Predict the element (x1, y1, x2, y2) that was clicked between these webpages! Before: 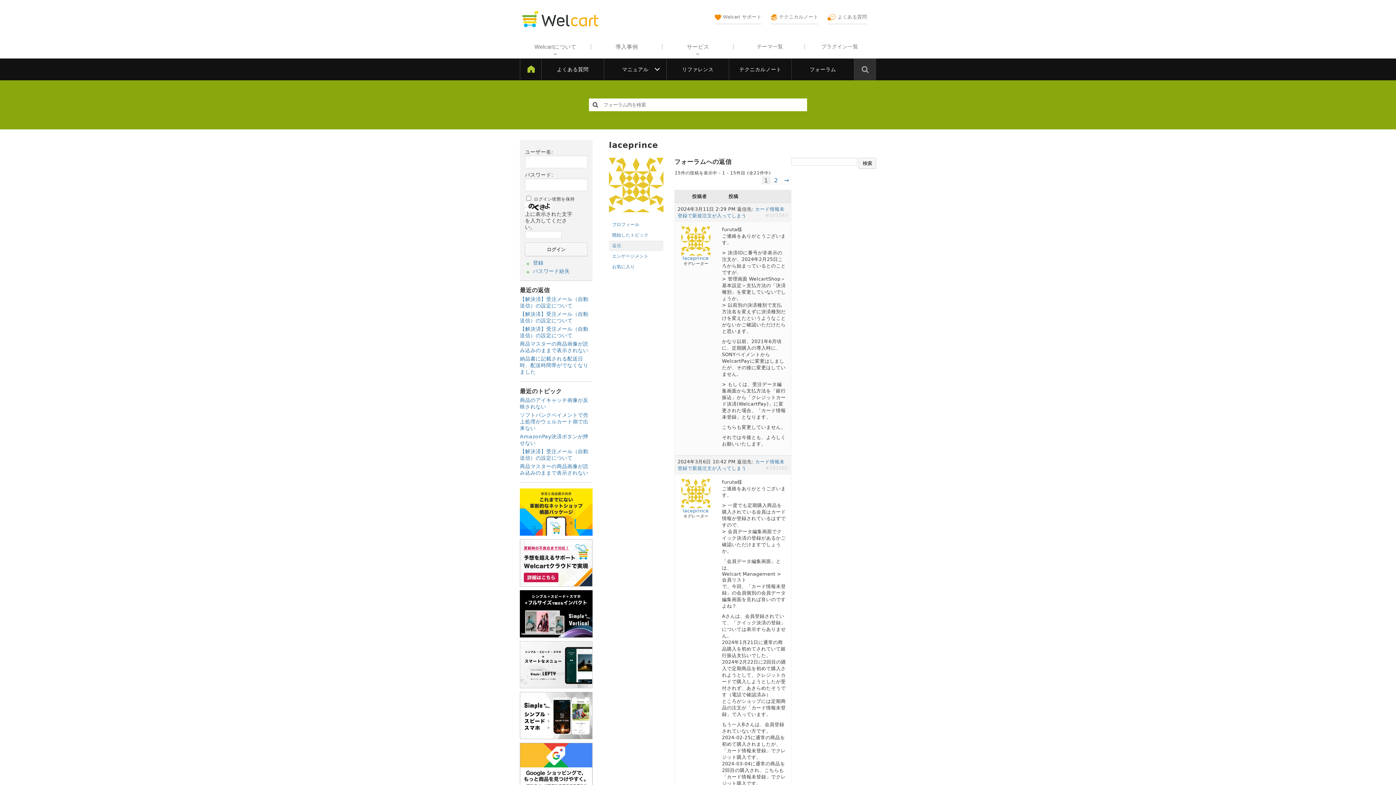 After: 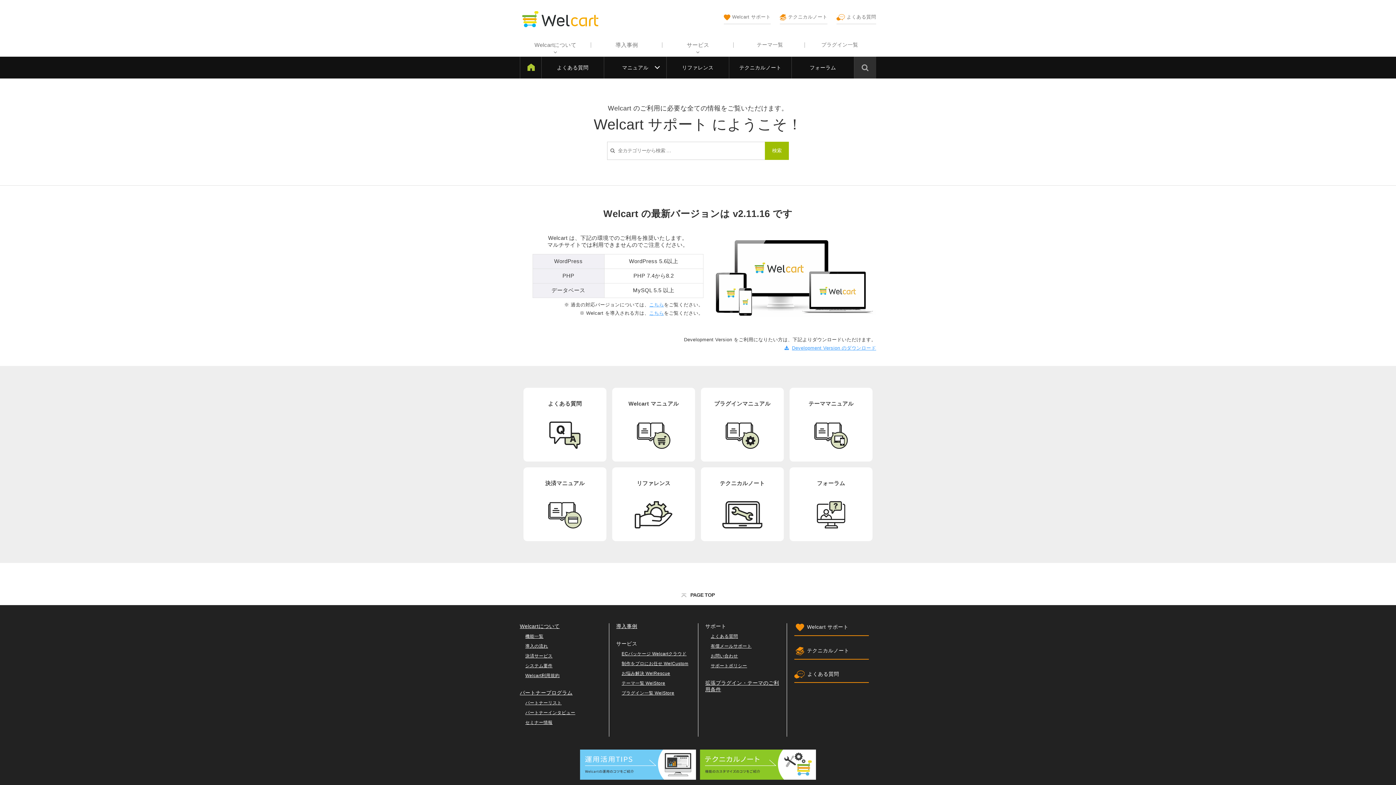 Action: label: Welcart サポート bbox: (520, 58, 541, 80)